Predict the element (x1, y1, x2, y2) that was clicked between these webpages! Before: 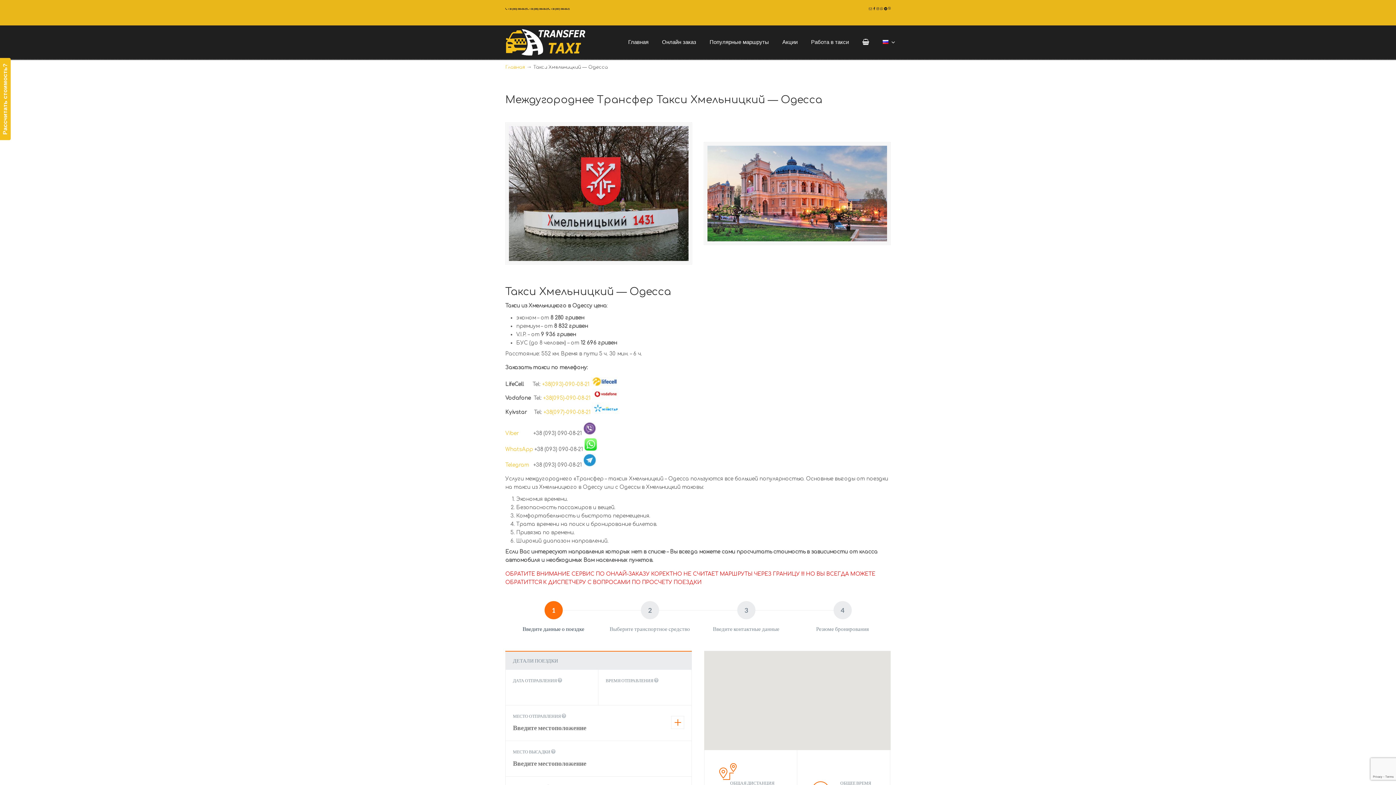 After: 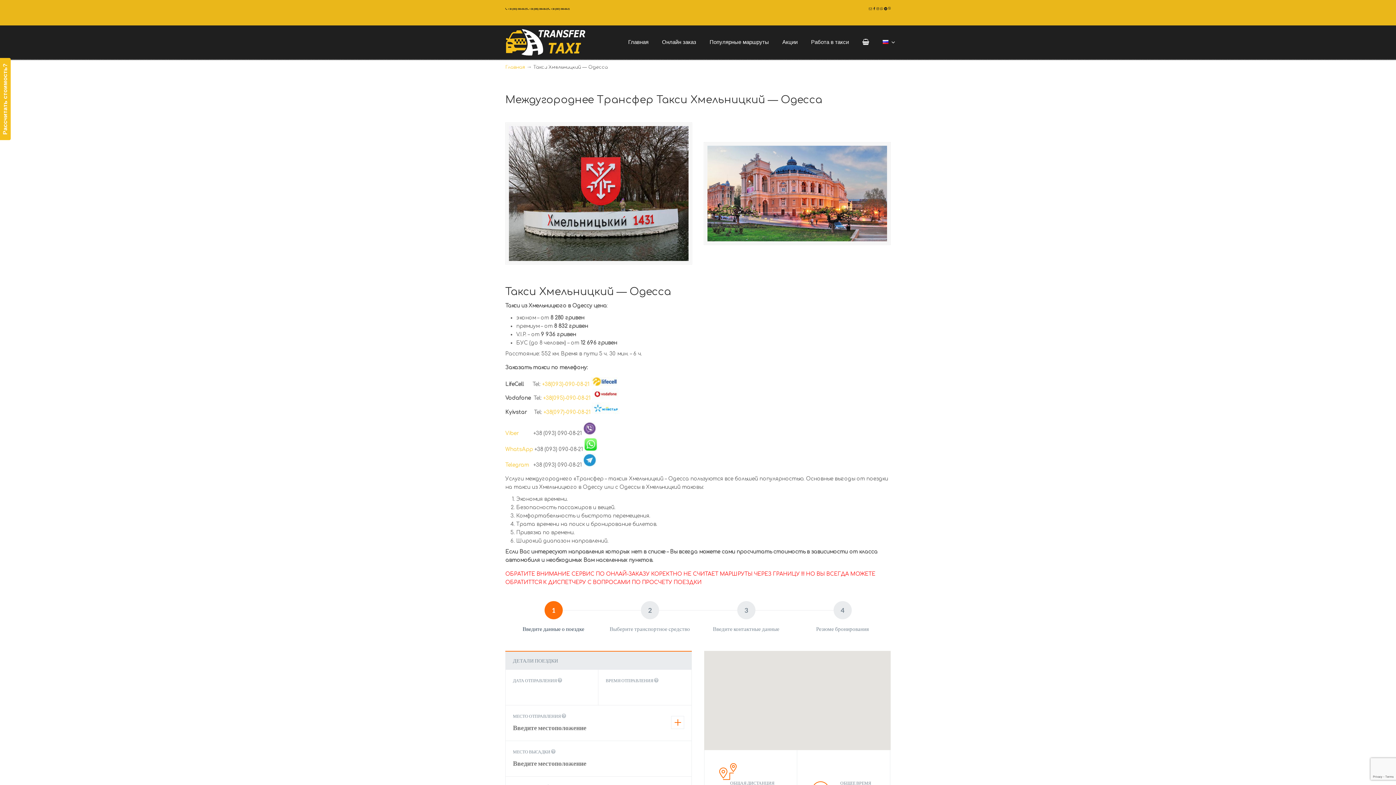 Action: bbox: (508, 7, 526, 10) label: +38 (093) 090-08-21